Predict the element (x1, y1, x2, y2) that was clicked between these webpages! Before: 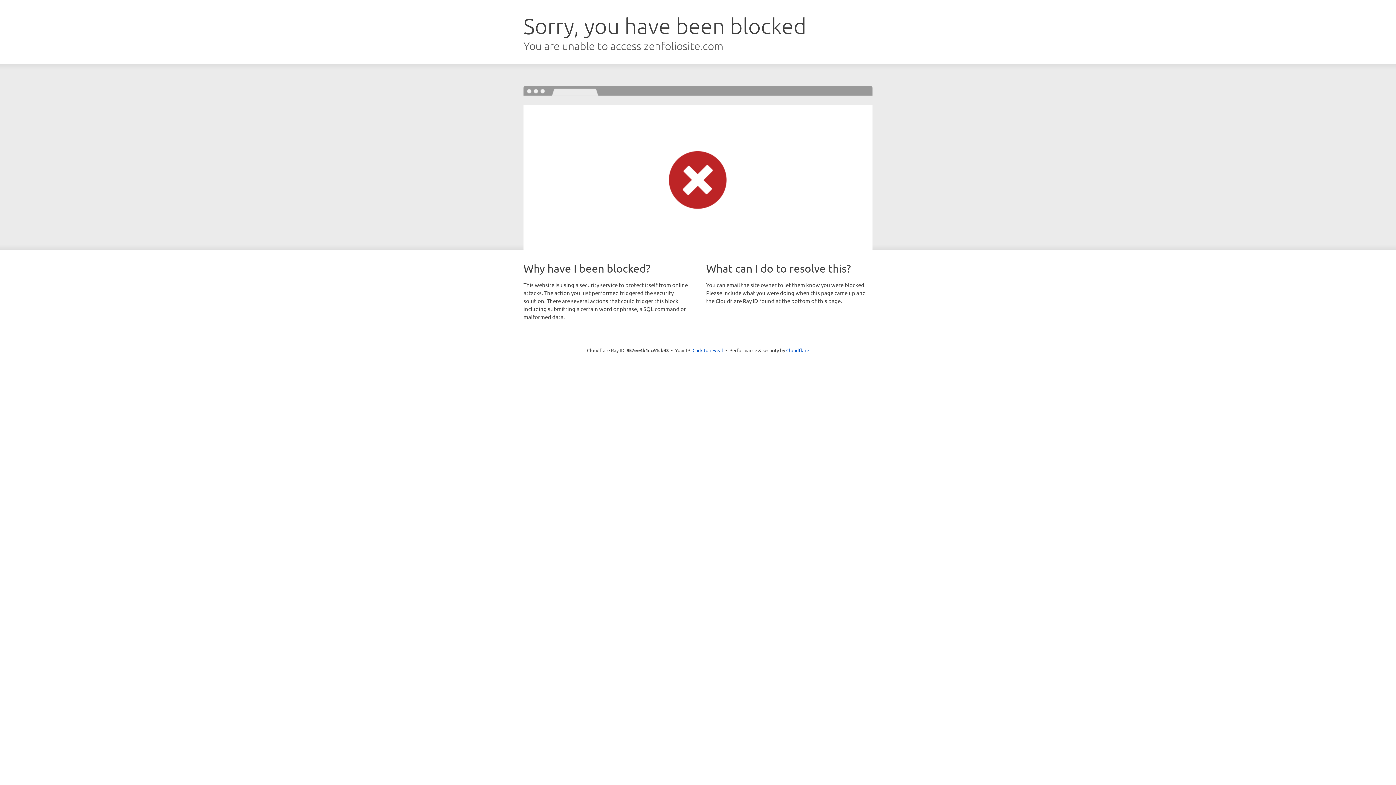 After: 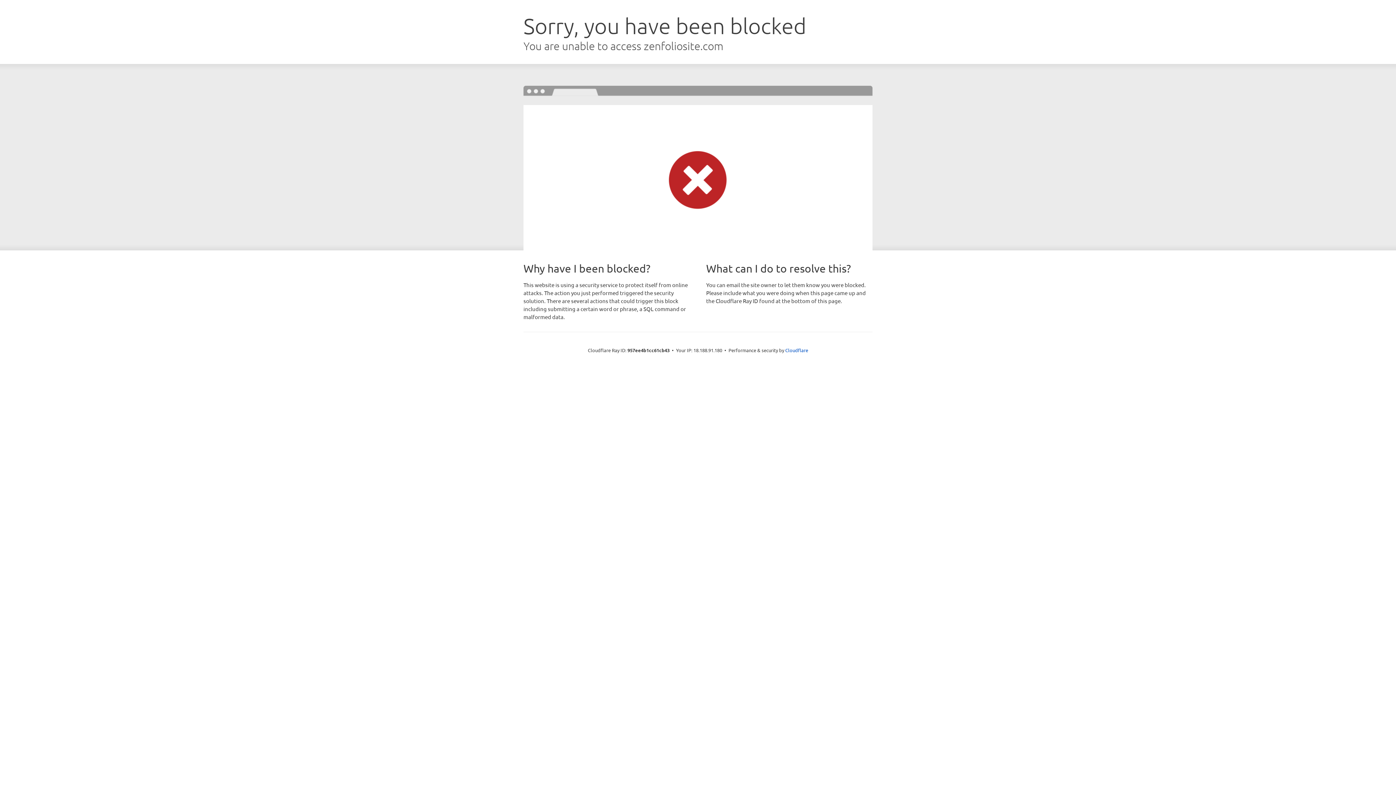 Action: label: Click to reveal bbox: (692, 346, 723, 353)